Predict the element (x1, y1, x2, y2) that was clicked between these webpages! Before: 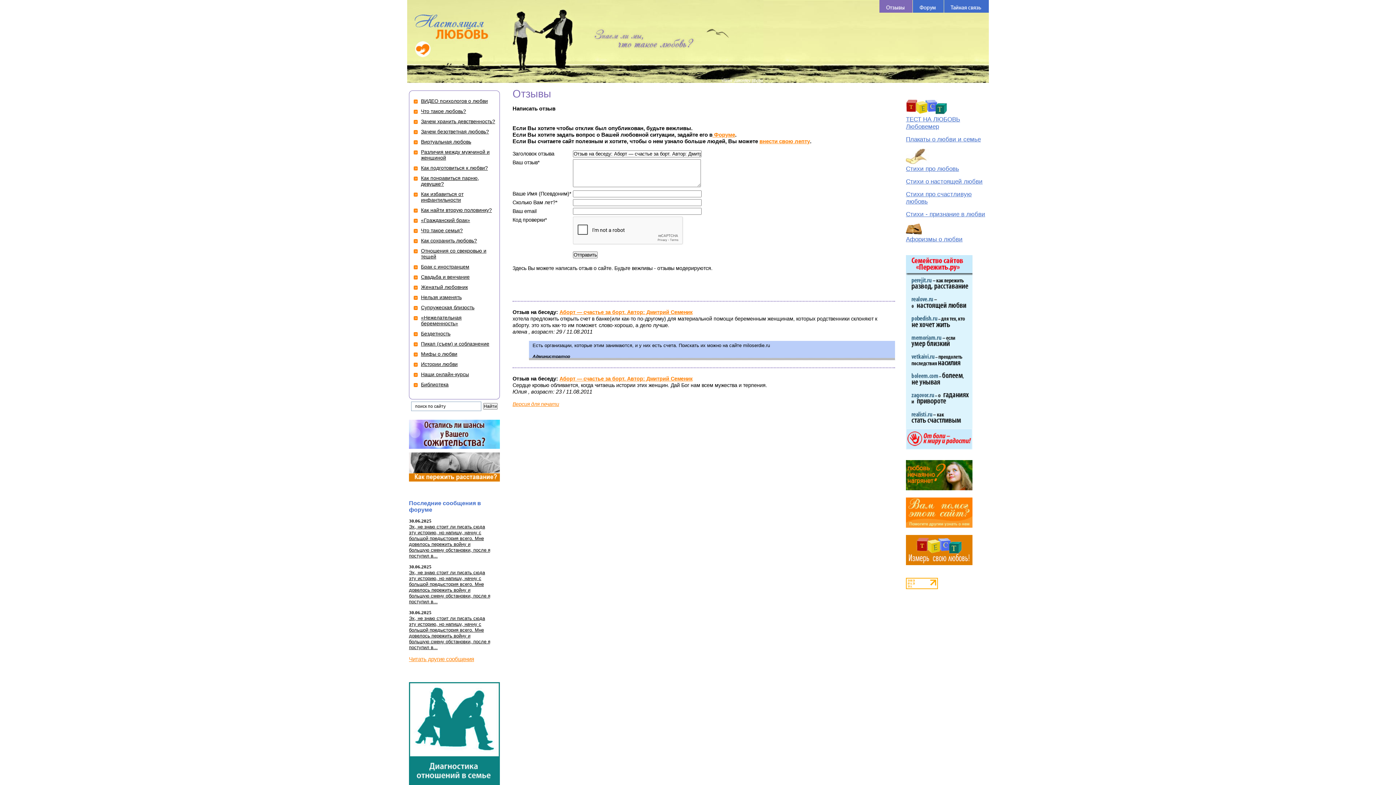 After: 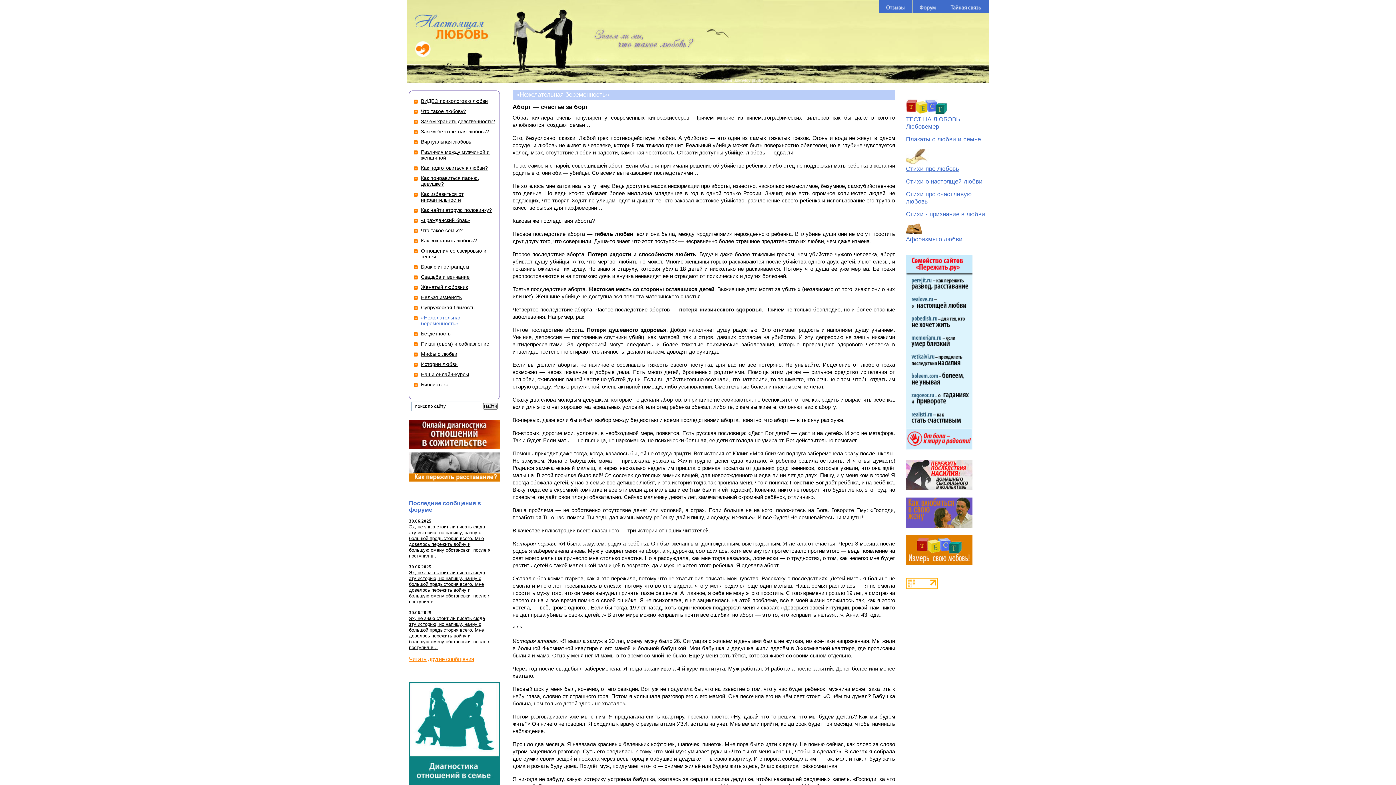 Action: bbox: (559, 376, 692, 381) label: Аборт — счастье за борт. Автор: Дмитрий Семеник